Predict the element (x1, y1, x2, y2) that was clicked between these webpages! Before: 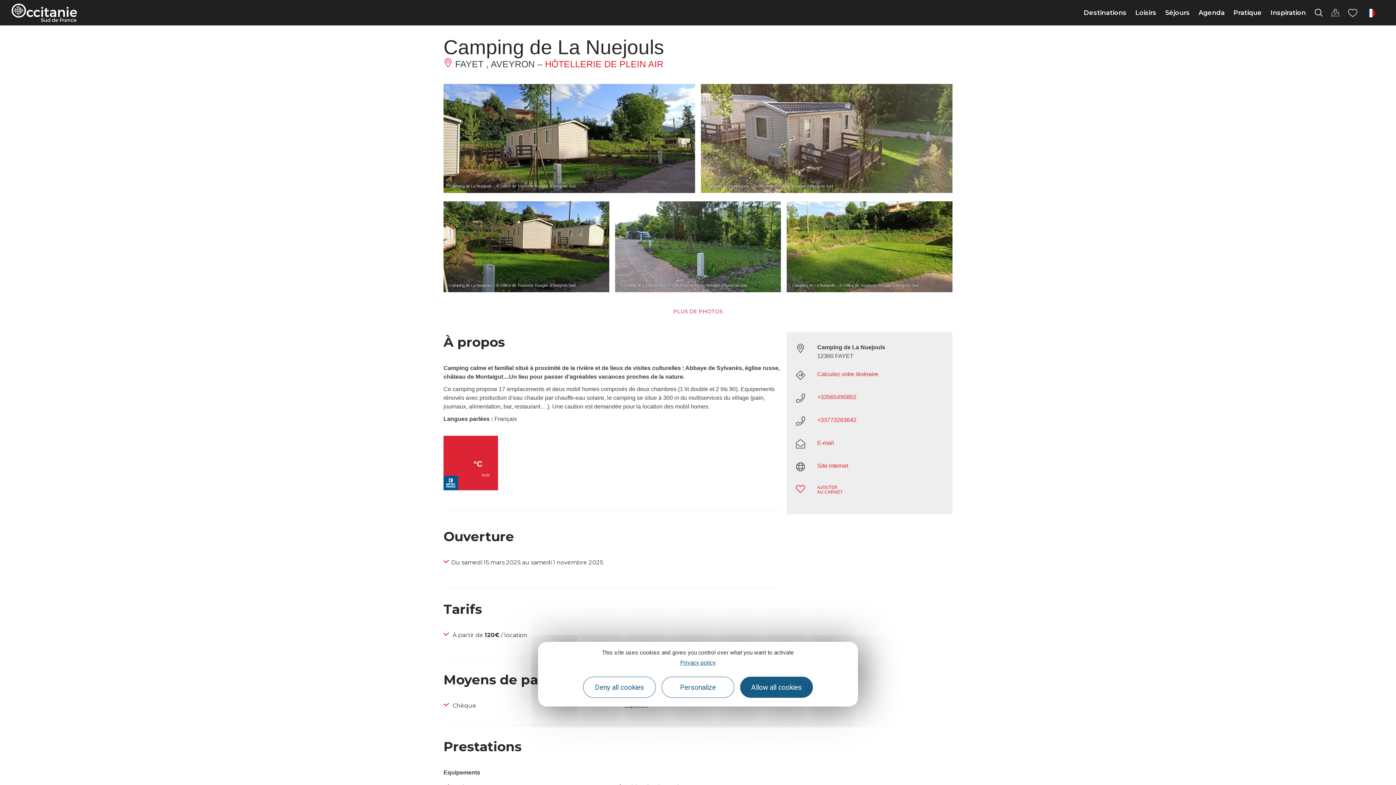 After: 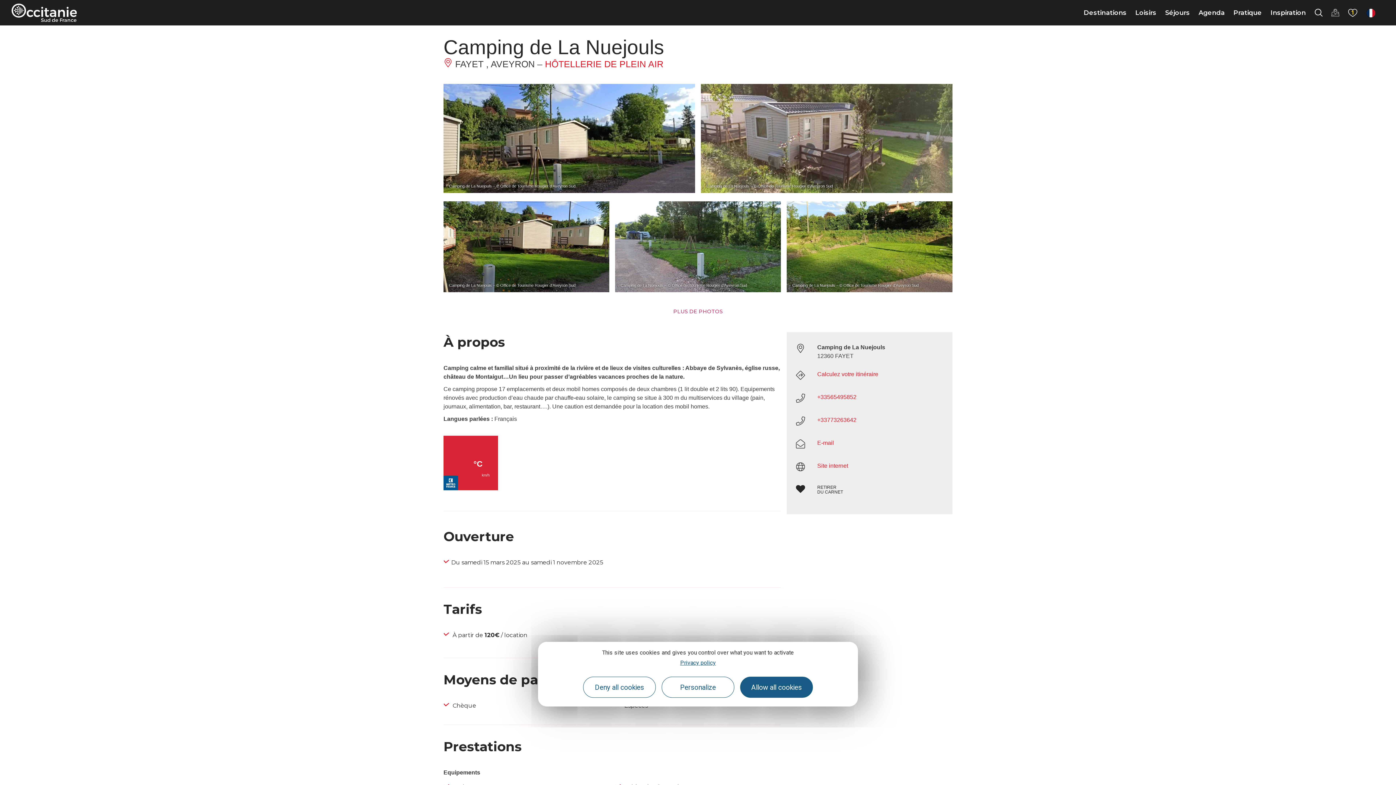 Action: label: AJOUTER
AU CARNET bbox: (786, 484, 952, 507)